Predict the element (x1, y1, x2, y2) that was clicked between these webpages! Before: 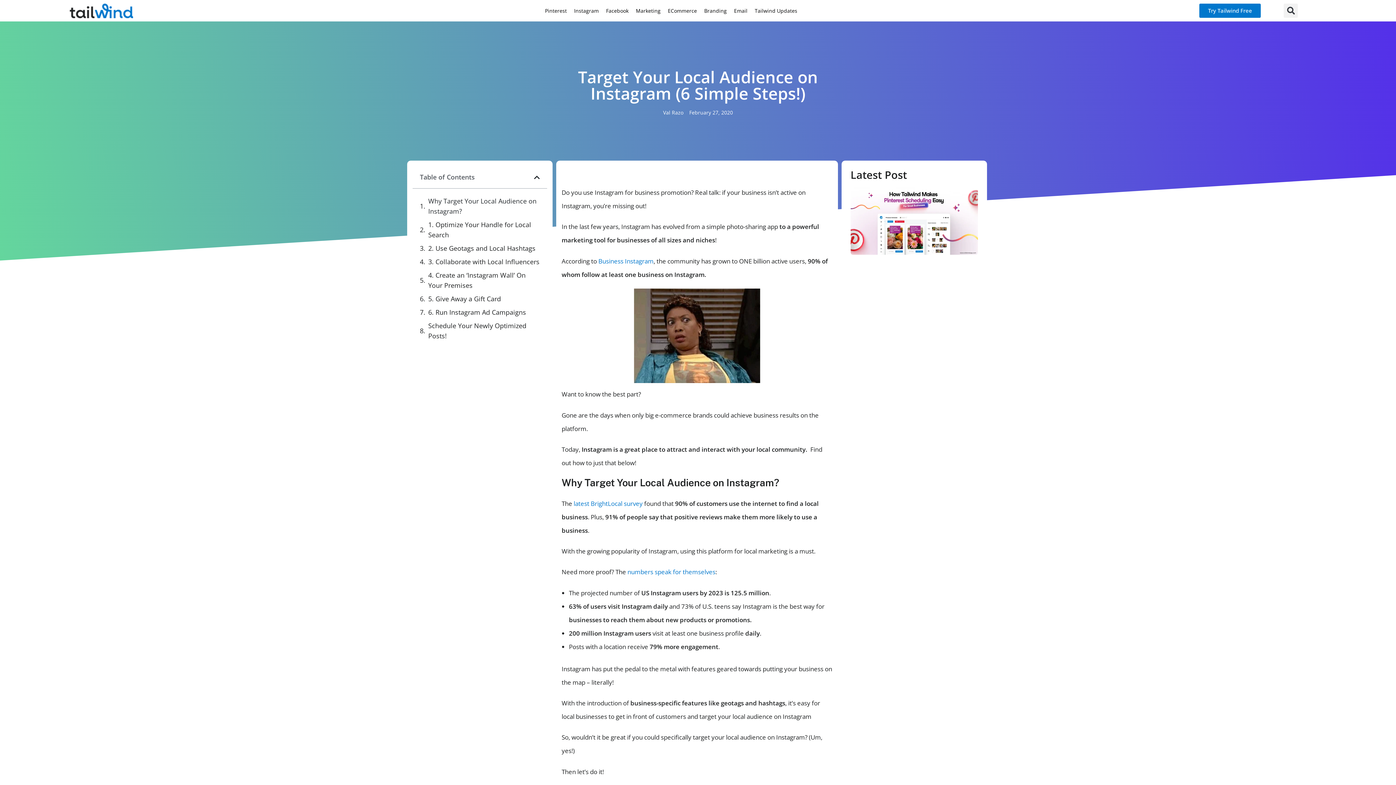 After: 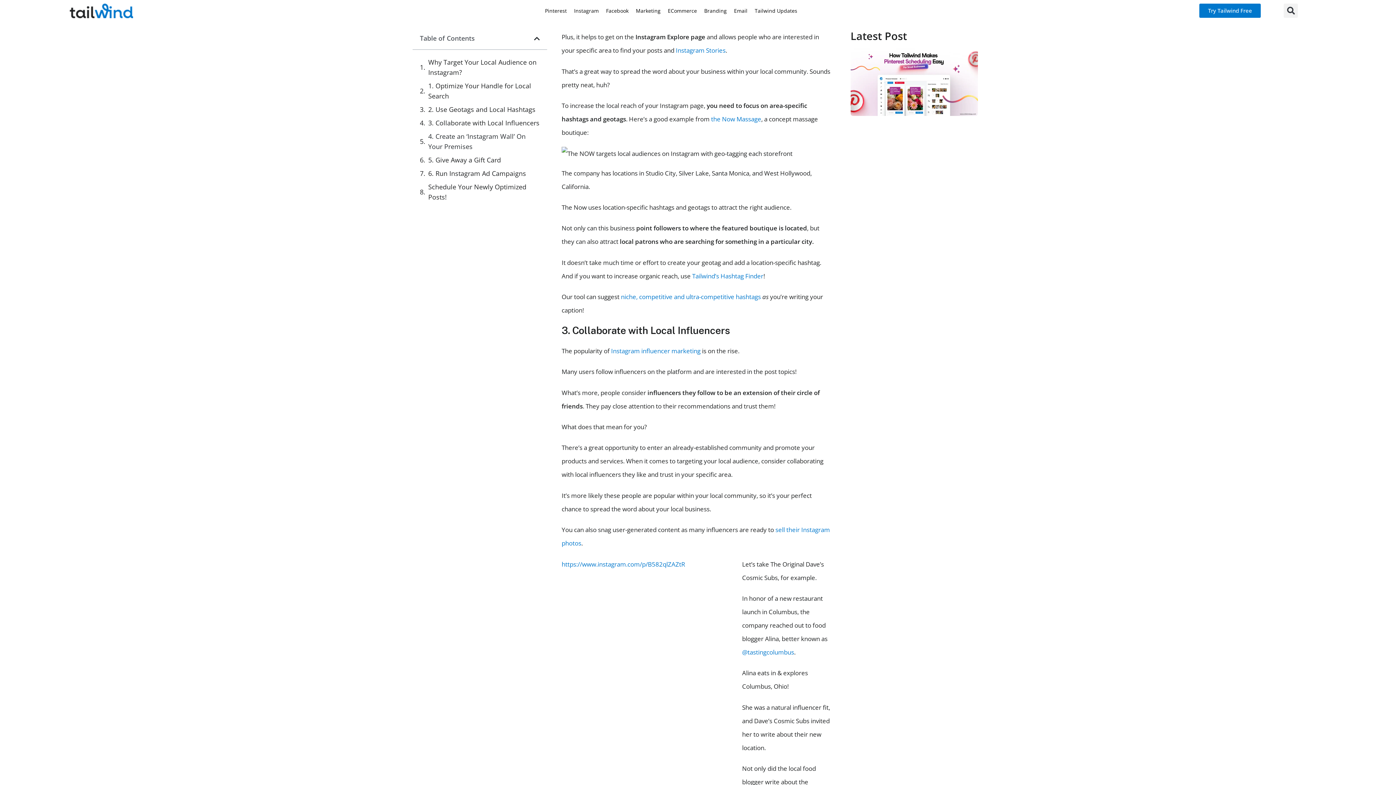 Action: bbox: (428, 243, 535, 253) label: 2. Use Geotags and Local Hashtags